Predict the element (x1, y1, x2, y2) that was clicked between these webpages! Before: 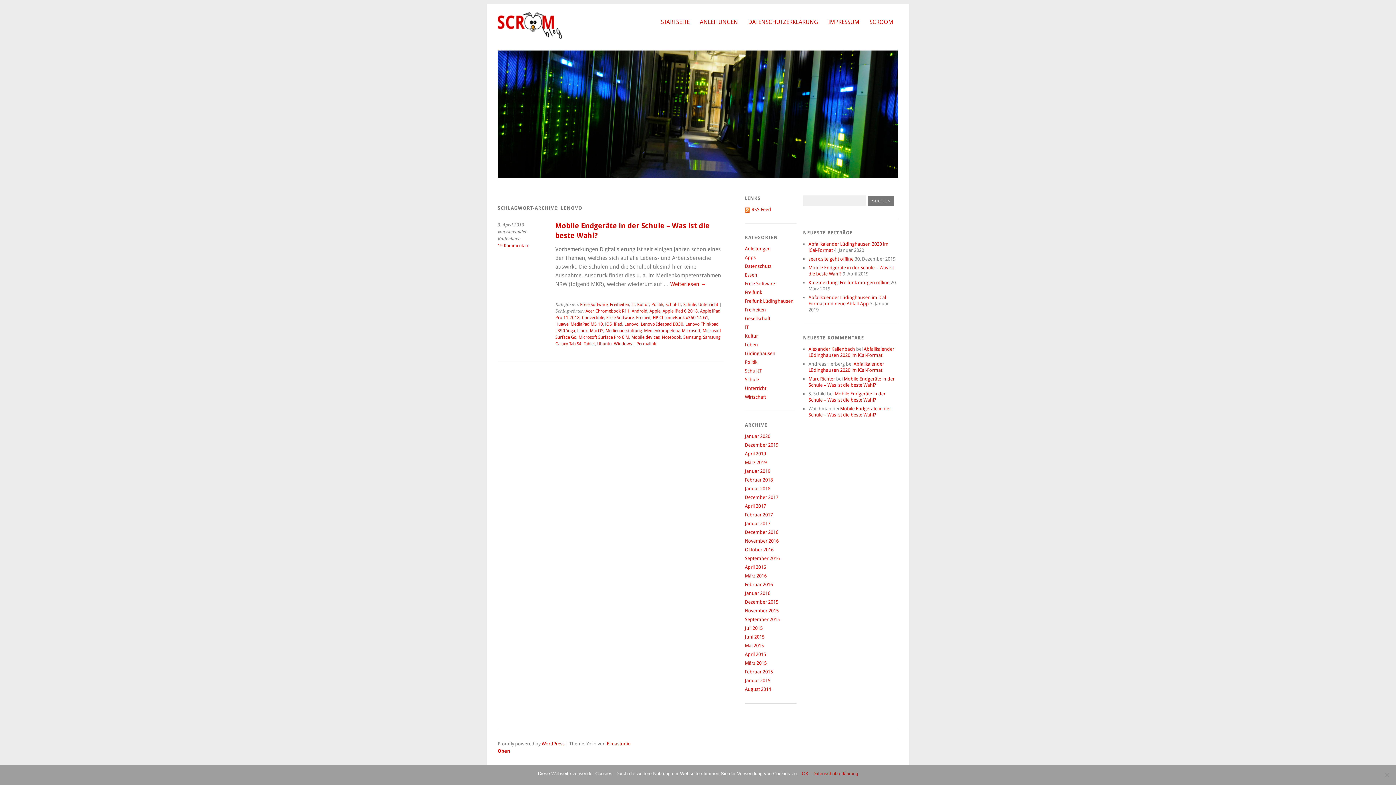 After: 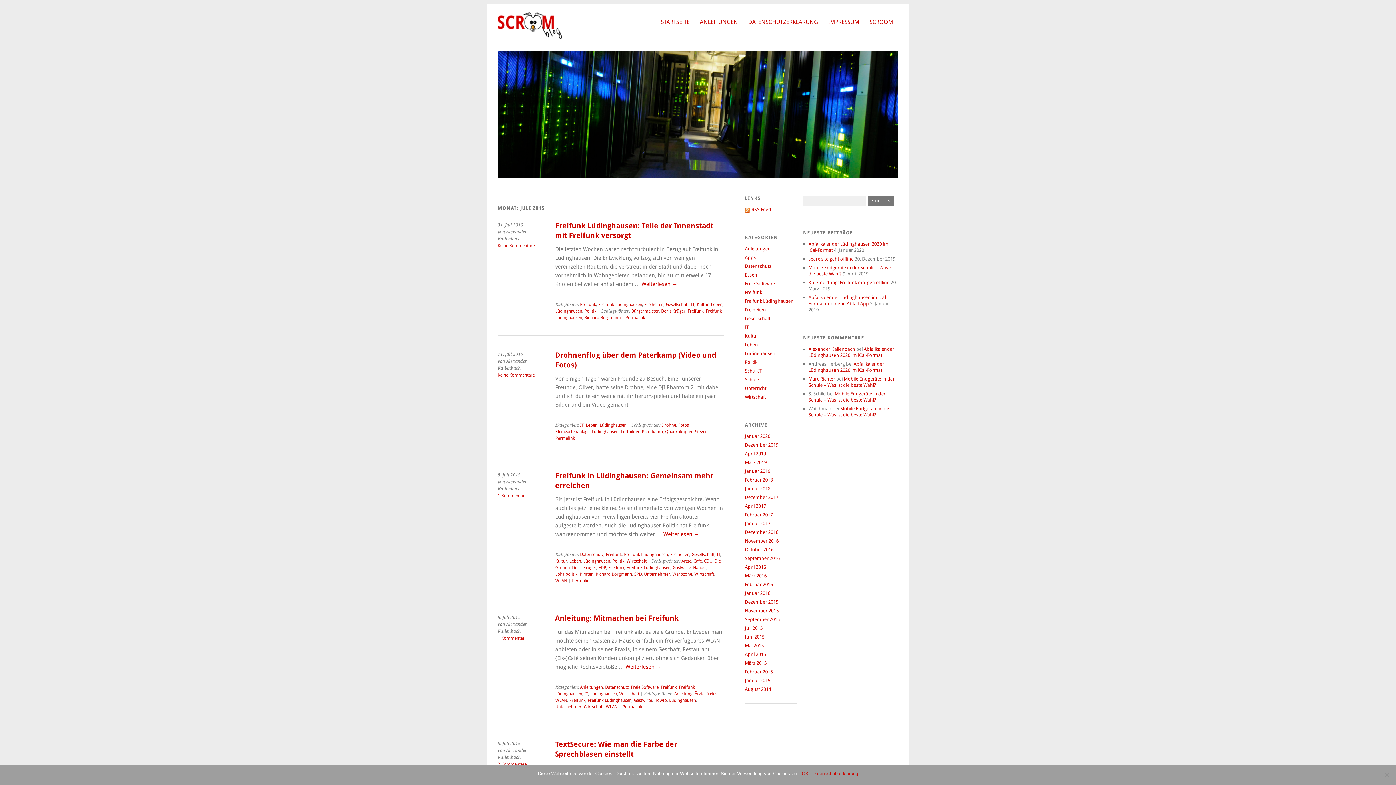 Action: bbox: (745, 625, 762, 631) label: Juli 2015